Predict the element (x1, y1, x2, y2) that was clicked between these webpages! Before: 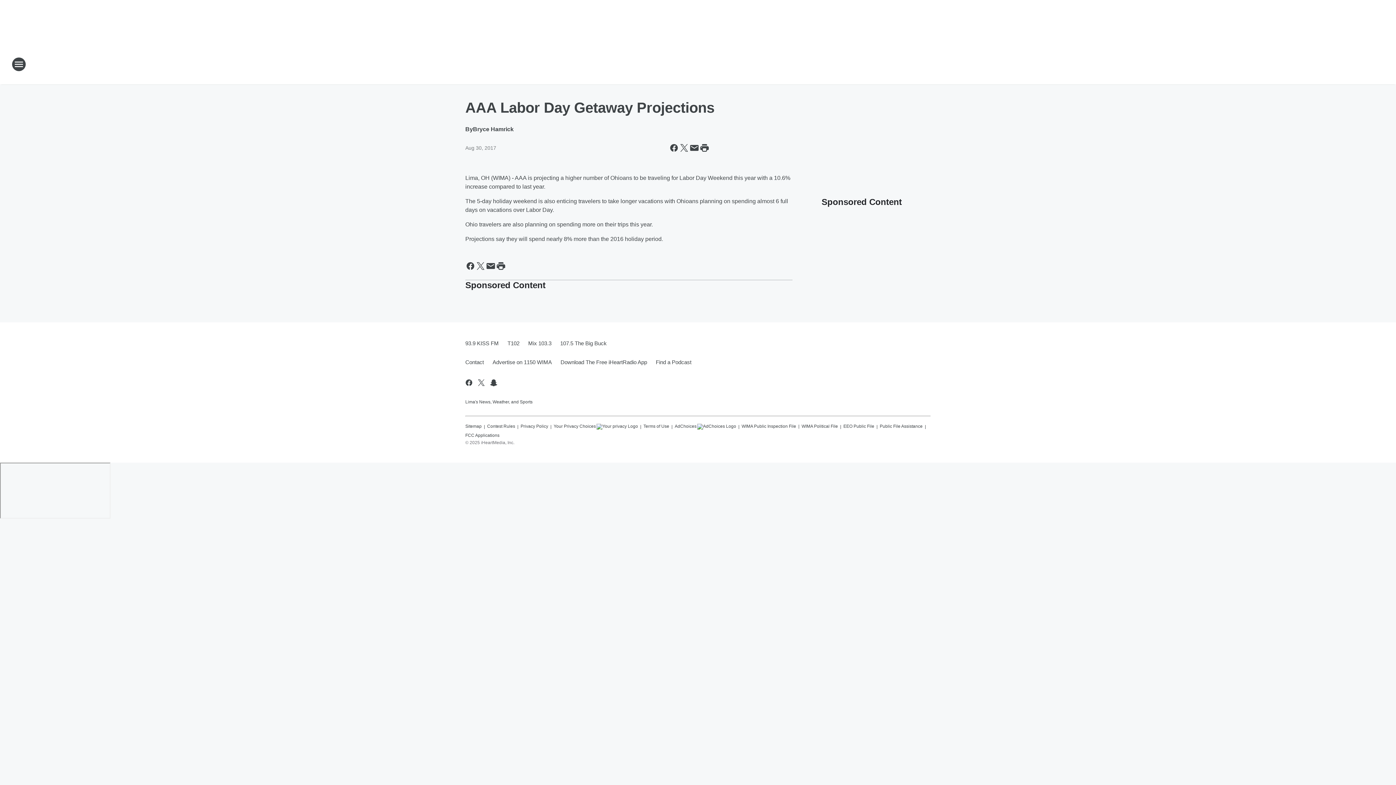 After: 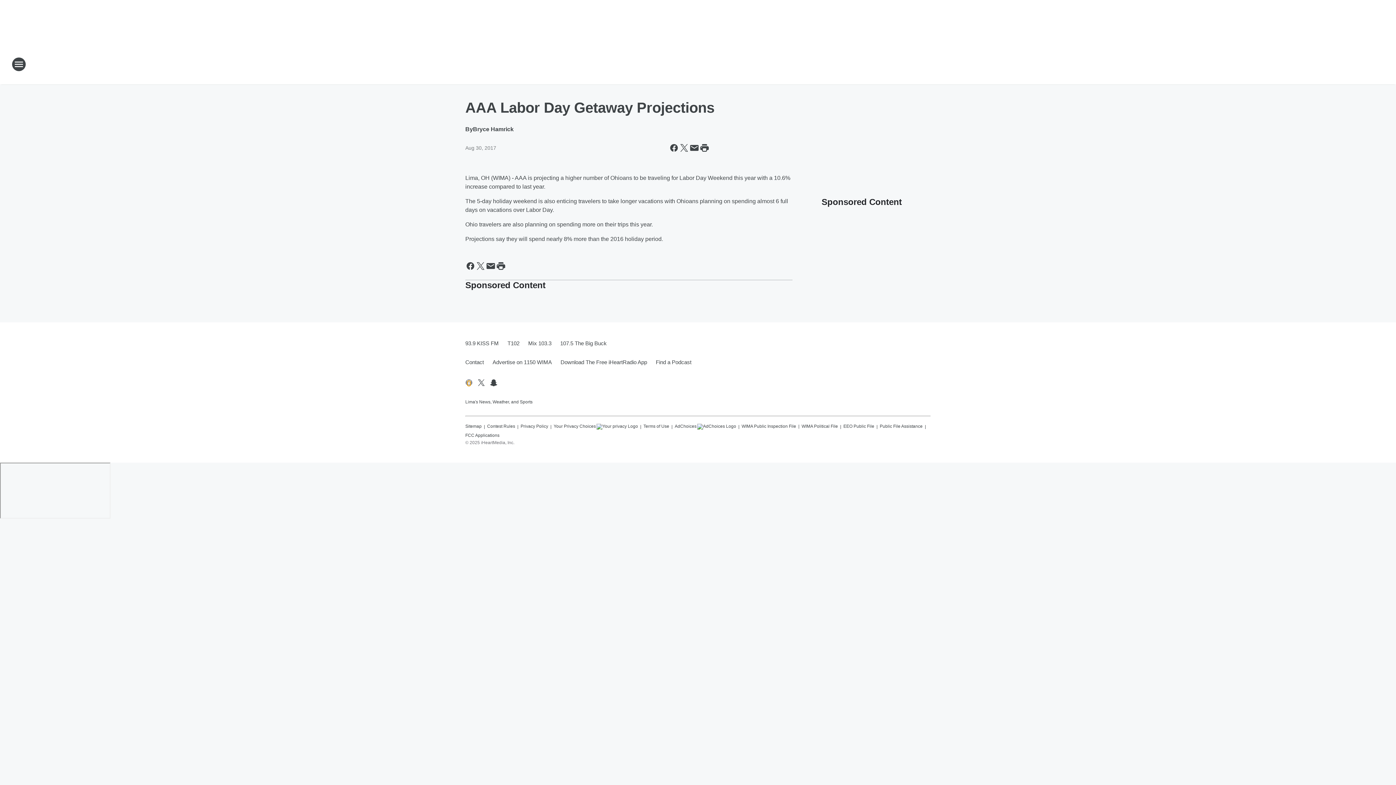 Action: label: Visit us on facebook bbox: (464, 378, 473, 387)